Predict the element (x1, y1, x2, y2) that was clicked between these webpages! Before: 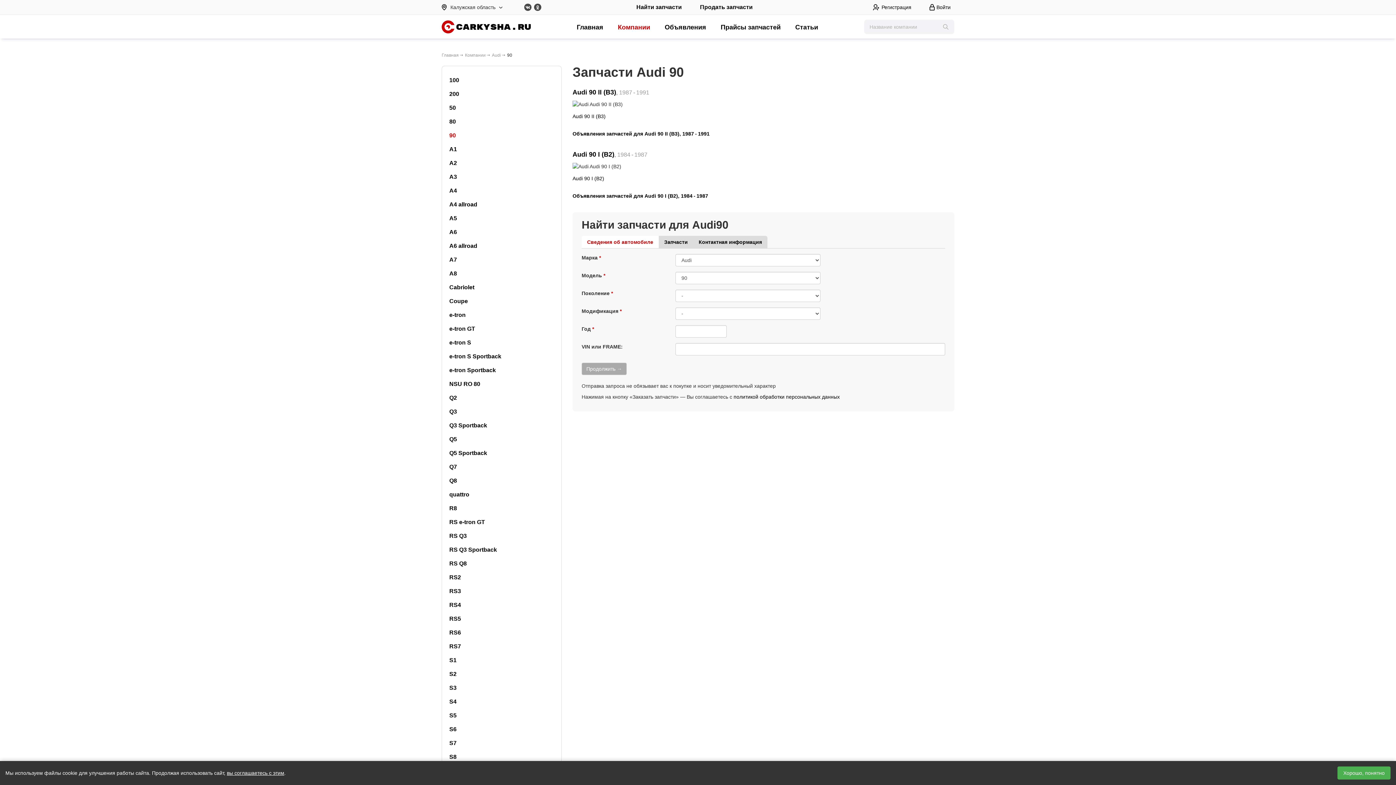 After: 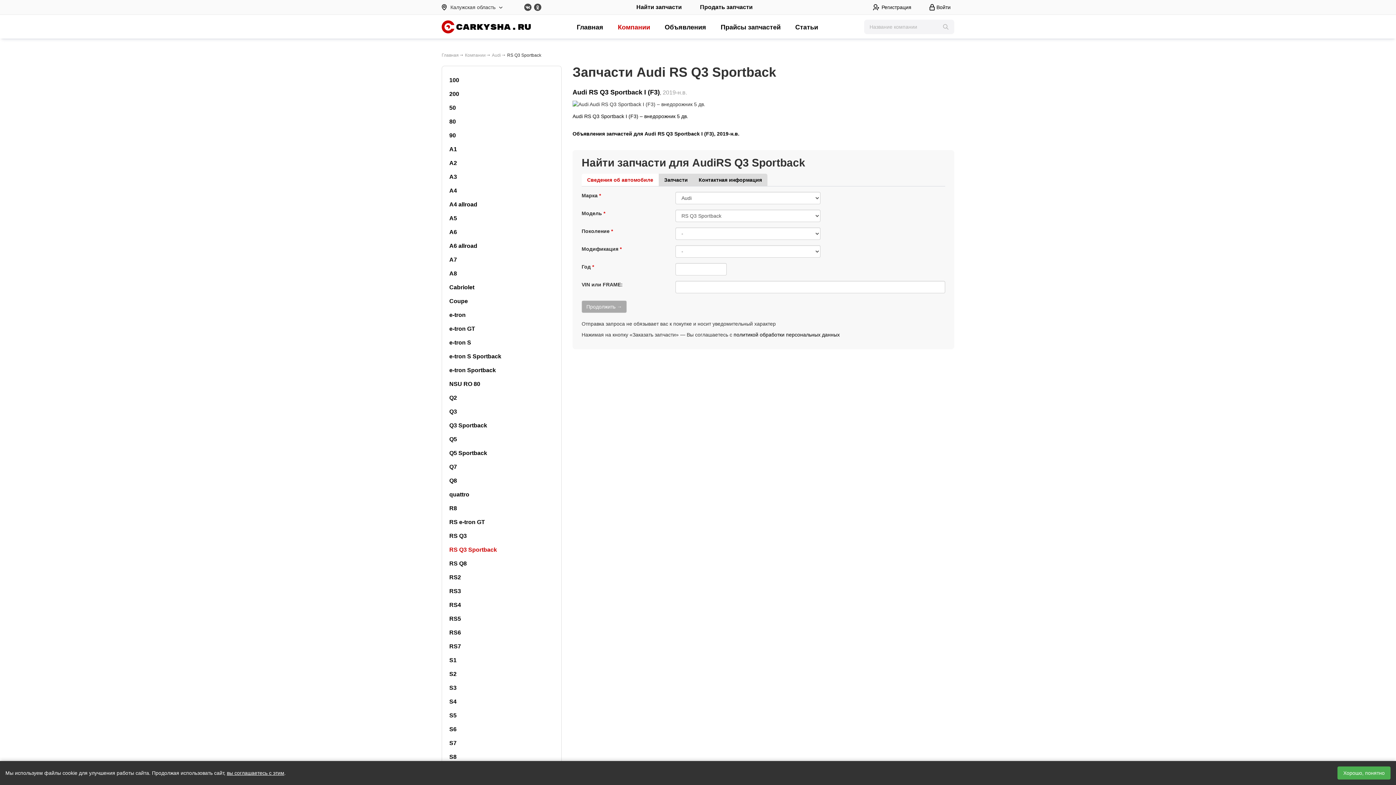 Action: label: RS Q3 Sportback bbox: (449, 543, 554, 557)